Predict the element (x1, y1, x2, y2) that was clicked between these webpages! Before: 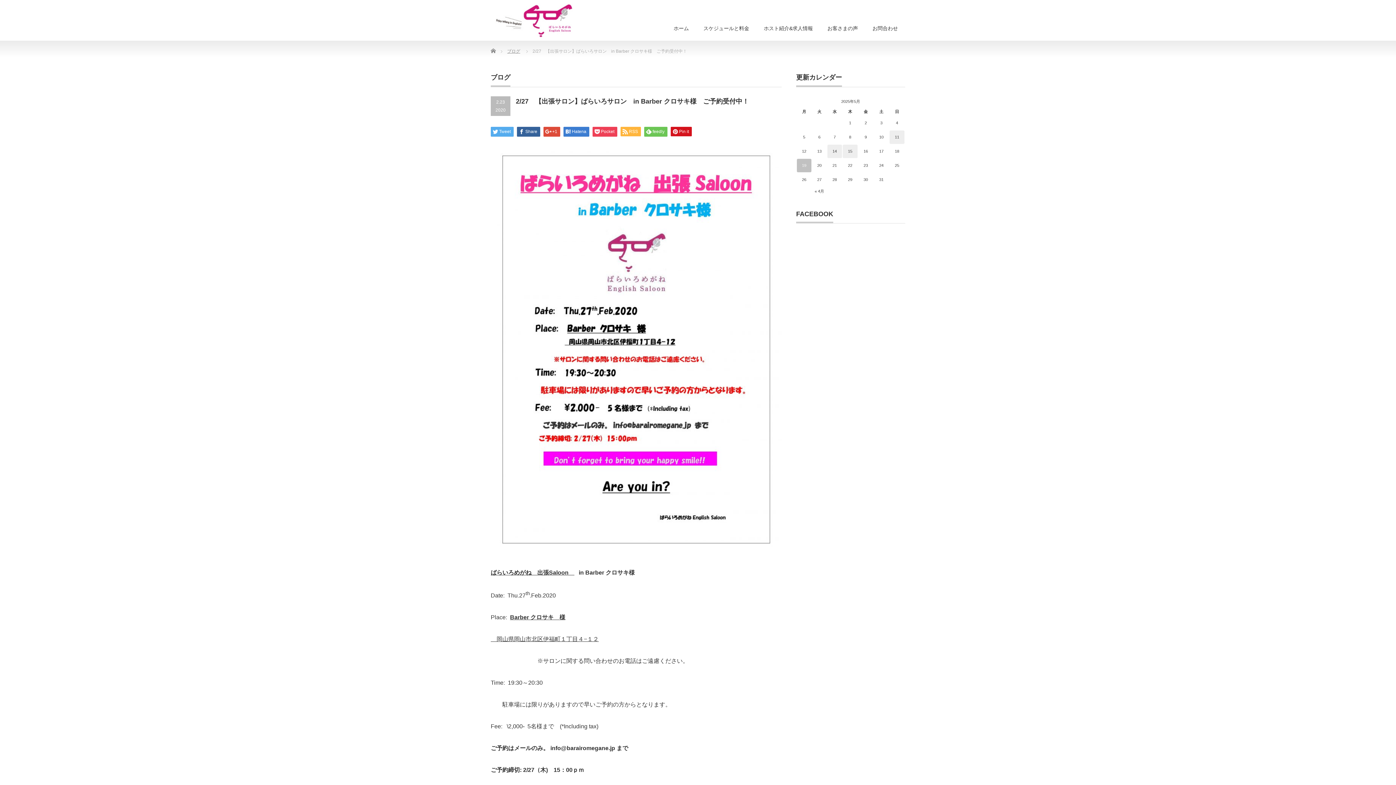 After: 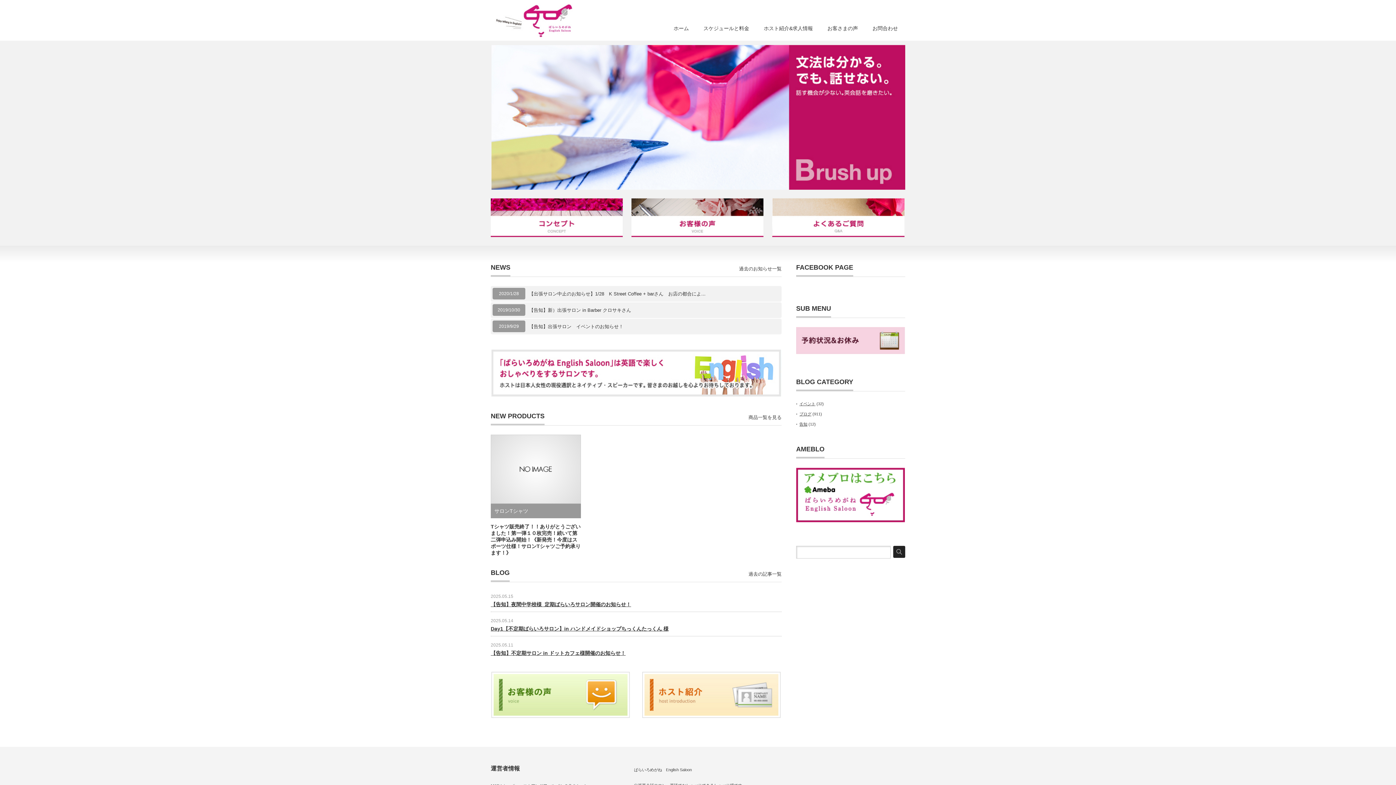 Action: bbox: (666, 17, 696, 40) label: ホーム